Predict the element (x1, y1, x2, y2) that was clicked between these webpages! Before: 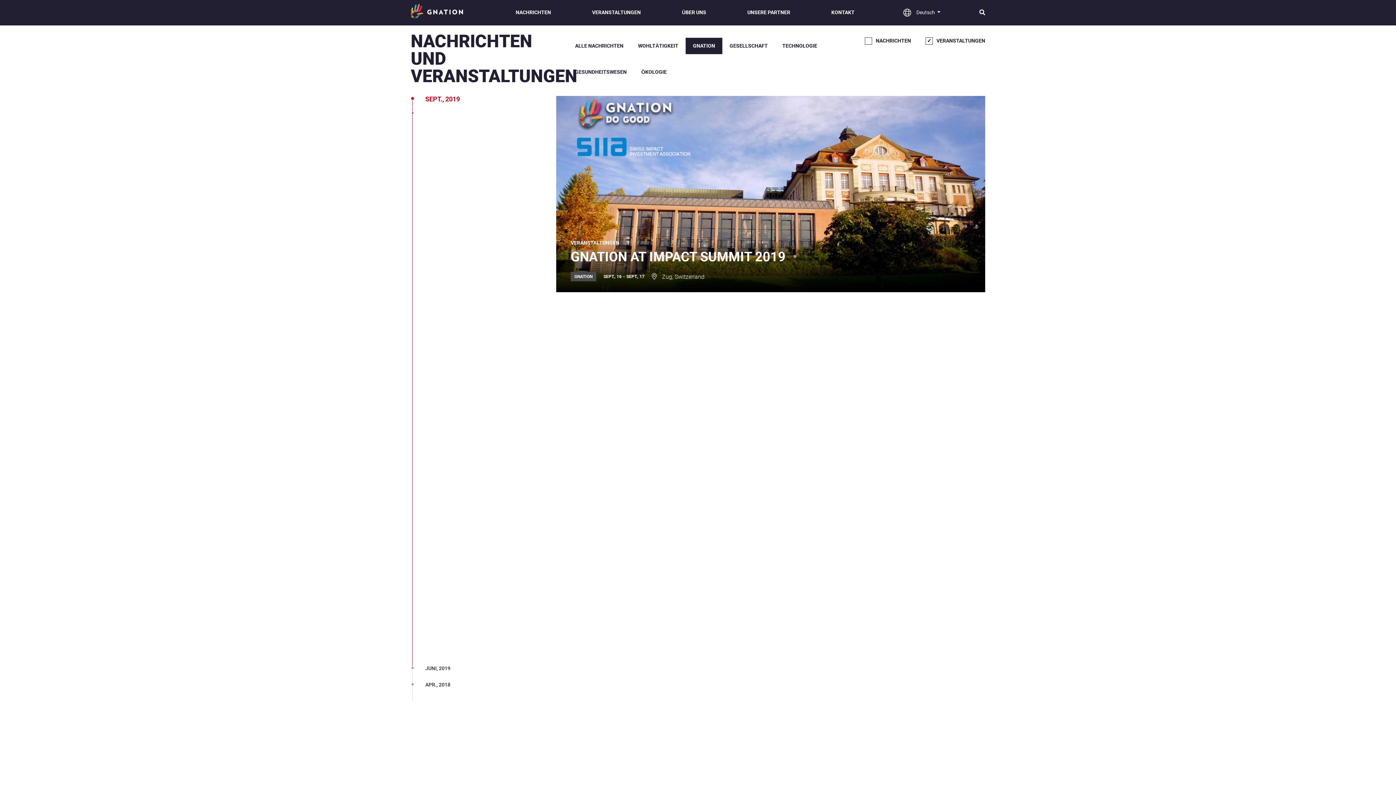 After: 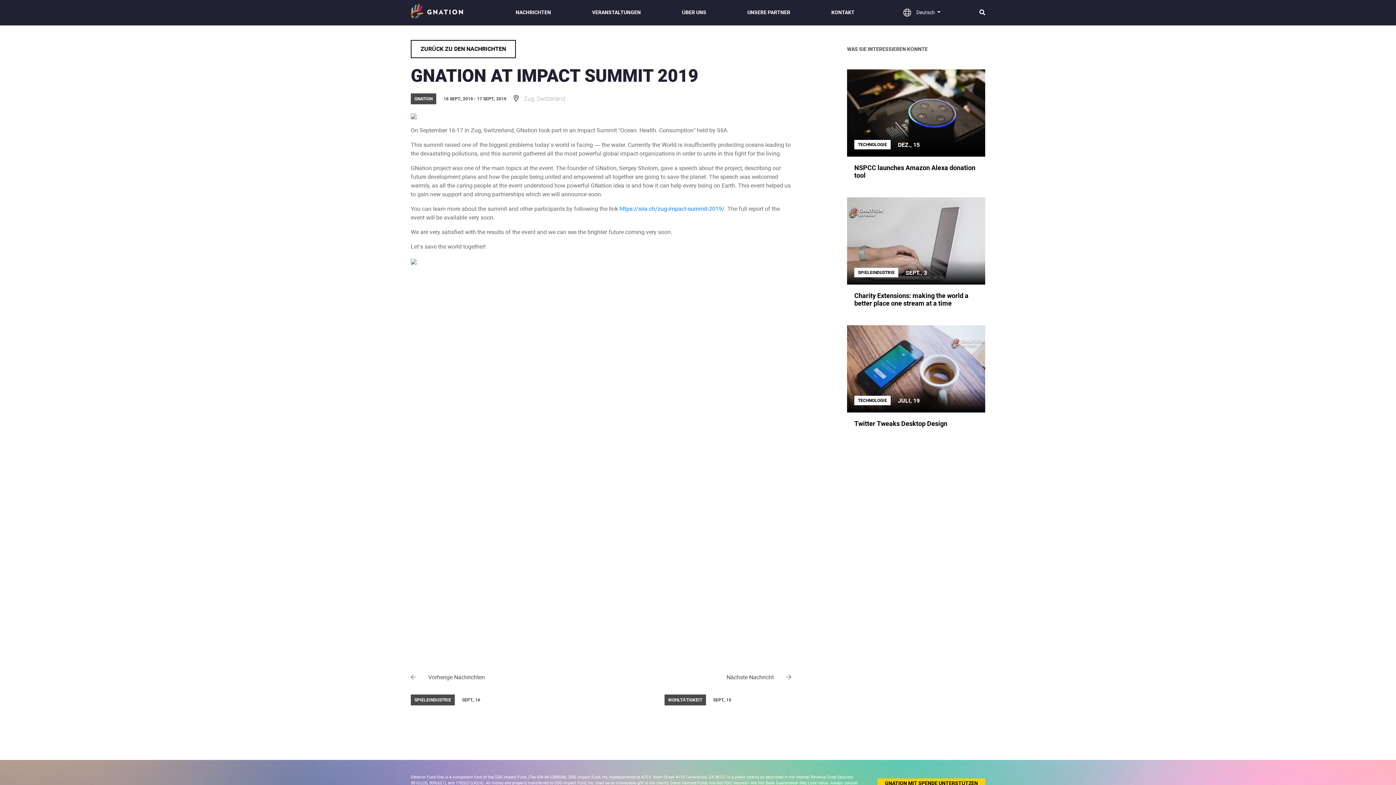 Action: bbox: (556, 96, 985, 292) label: VERANSTALTUNGEN
GNATION AT IMPACT SUMMIT 2019

GNATION
SEPT., 16 – SEPT., 17
 Zug, Switzerland